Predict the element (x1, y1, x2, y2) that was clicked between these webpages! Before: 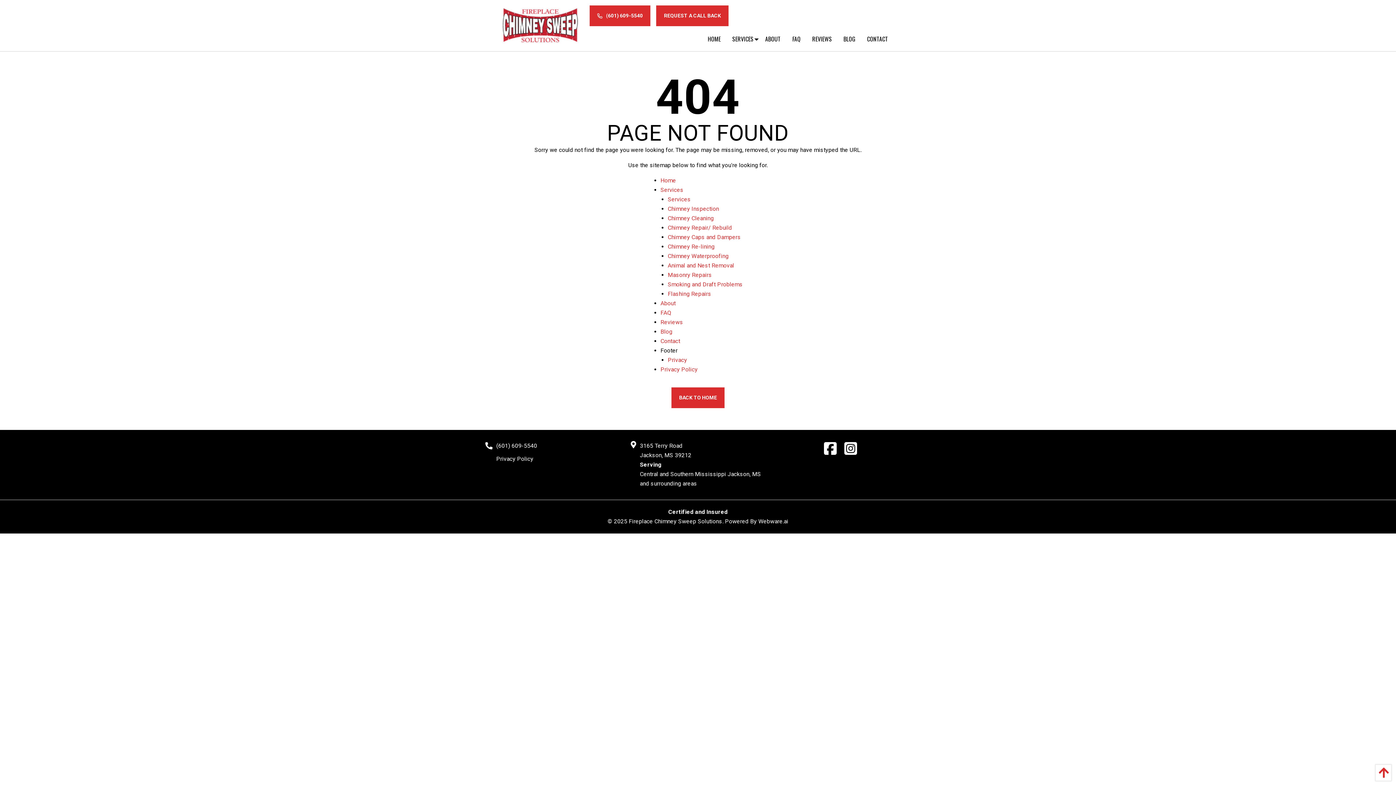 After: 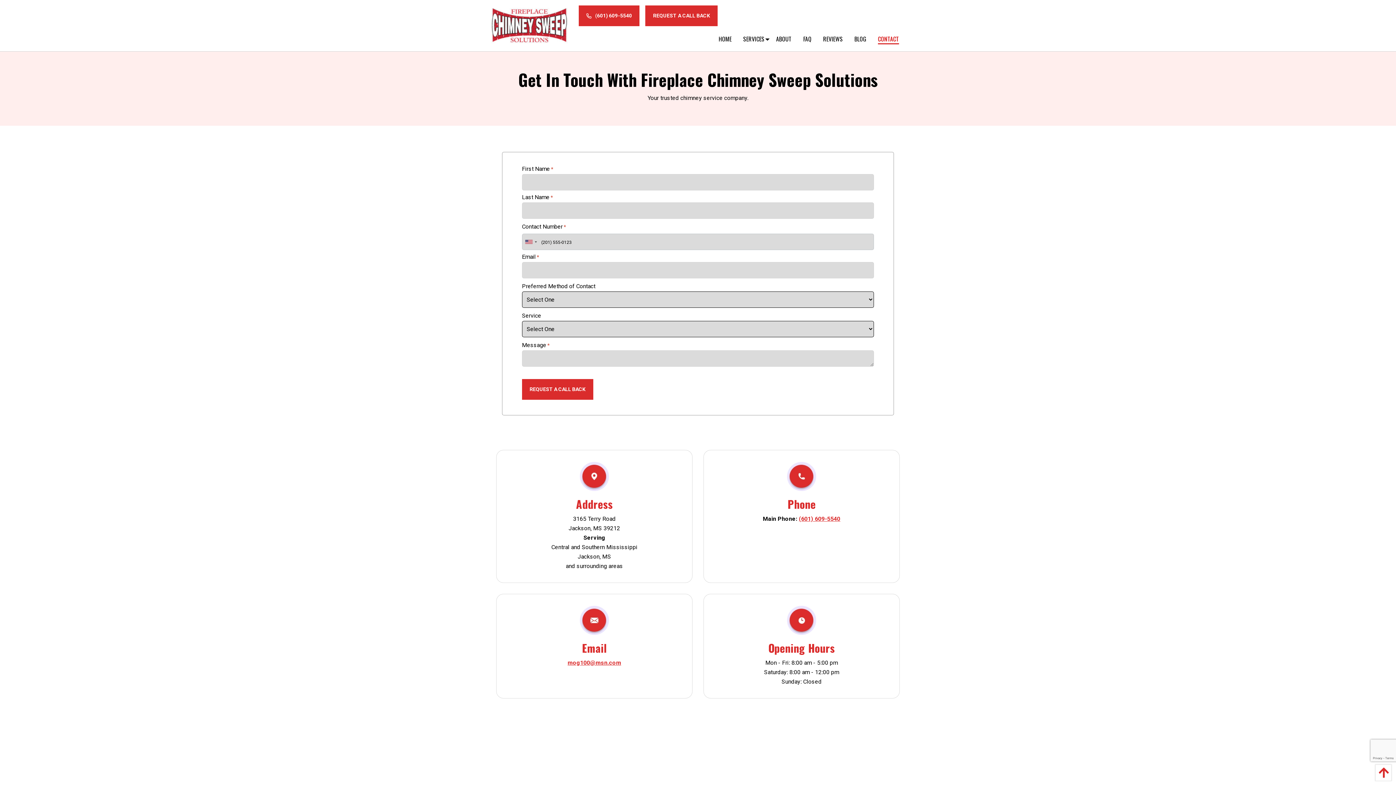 Action: bbox: (660, 337, 680, 344) label: Contact